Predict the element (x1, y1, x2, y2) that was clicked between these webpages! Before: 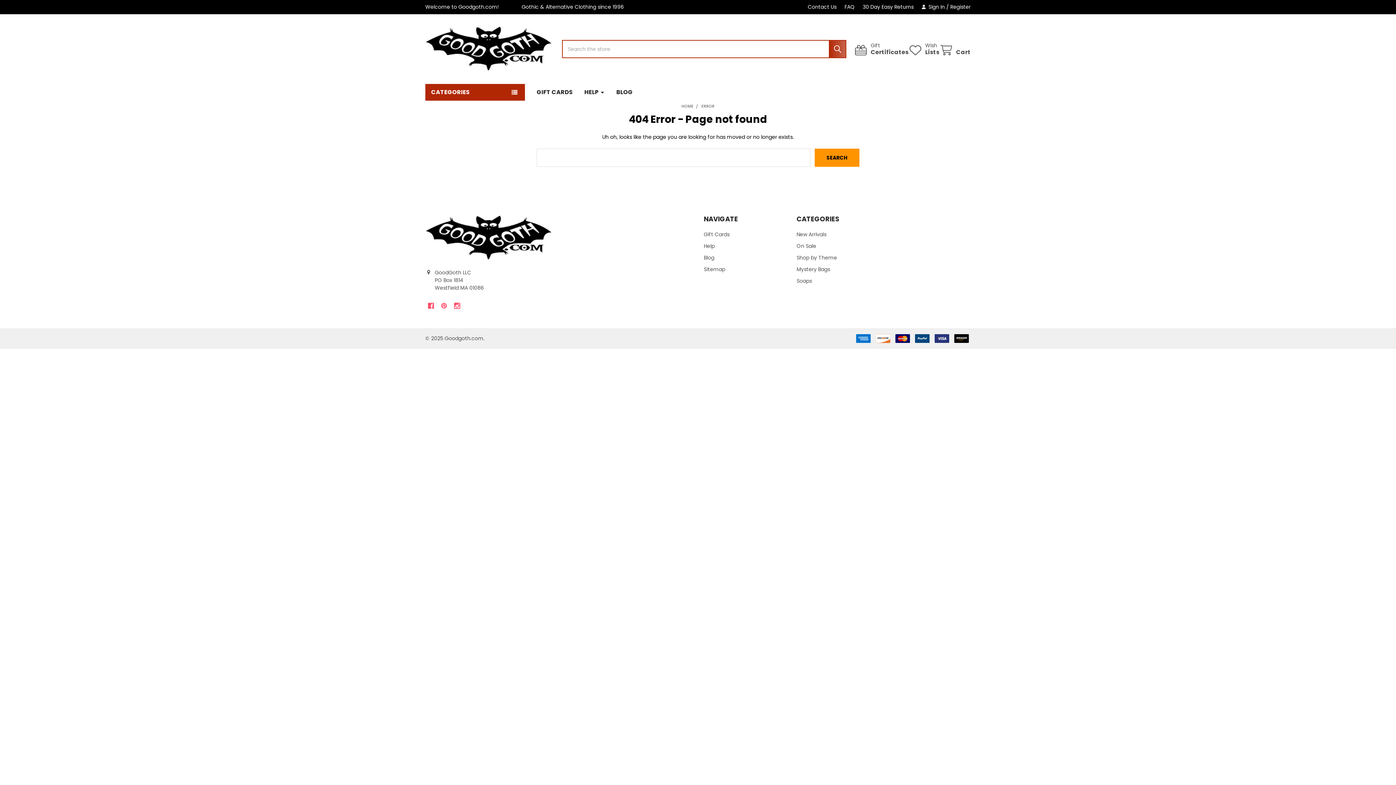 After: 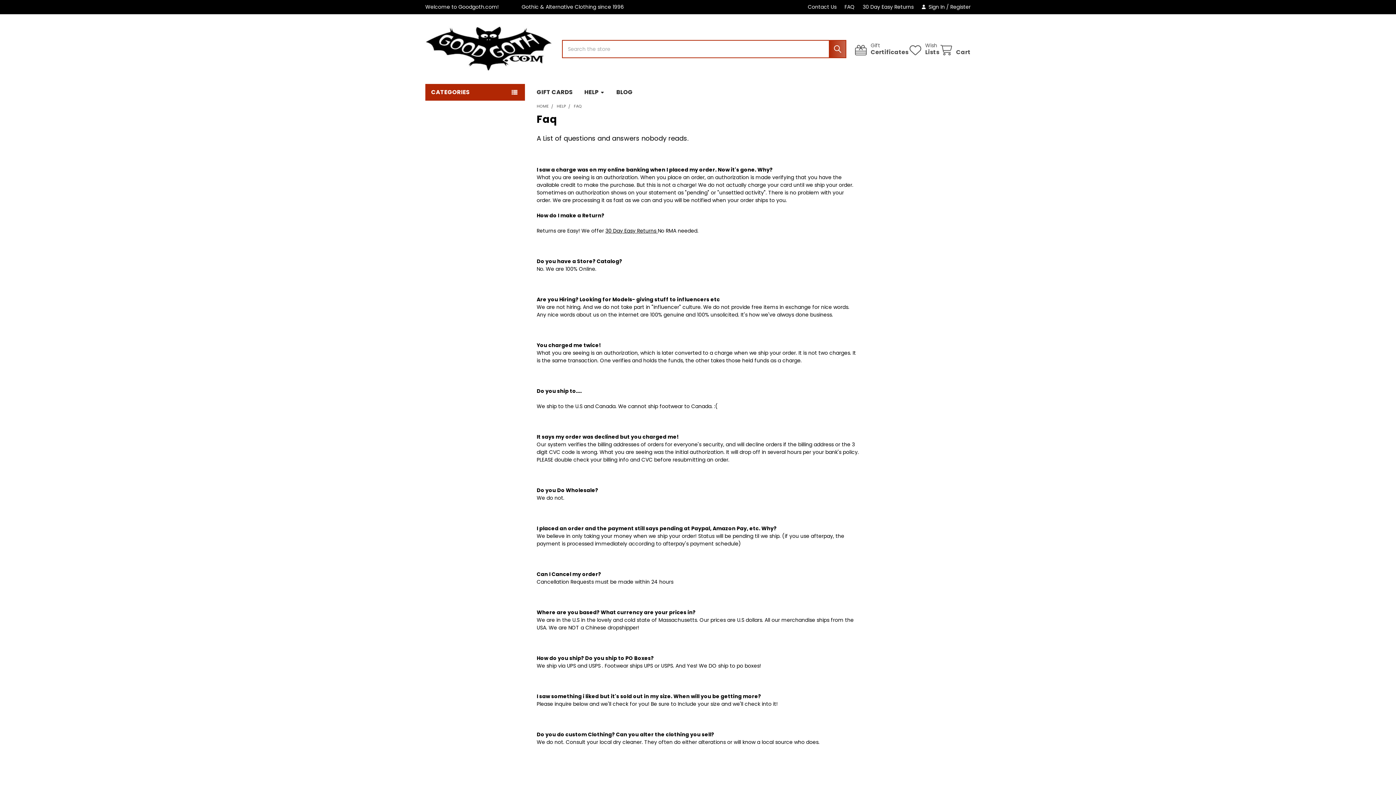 Action: label: FAQ bbox: (840, 0, 858, 14)